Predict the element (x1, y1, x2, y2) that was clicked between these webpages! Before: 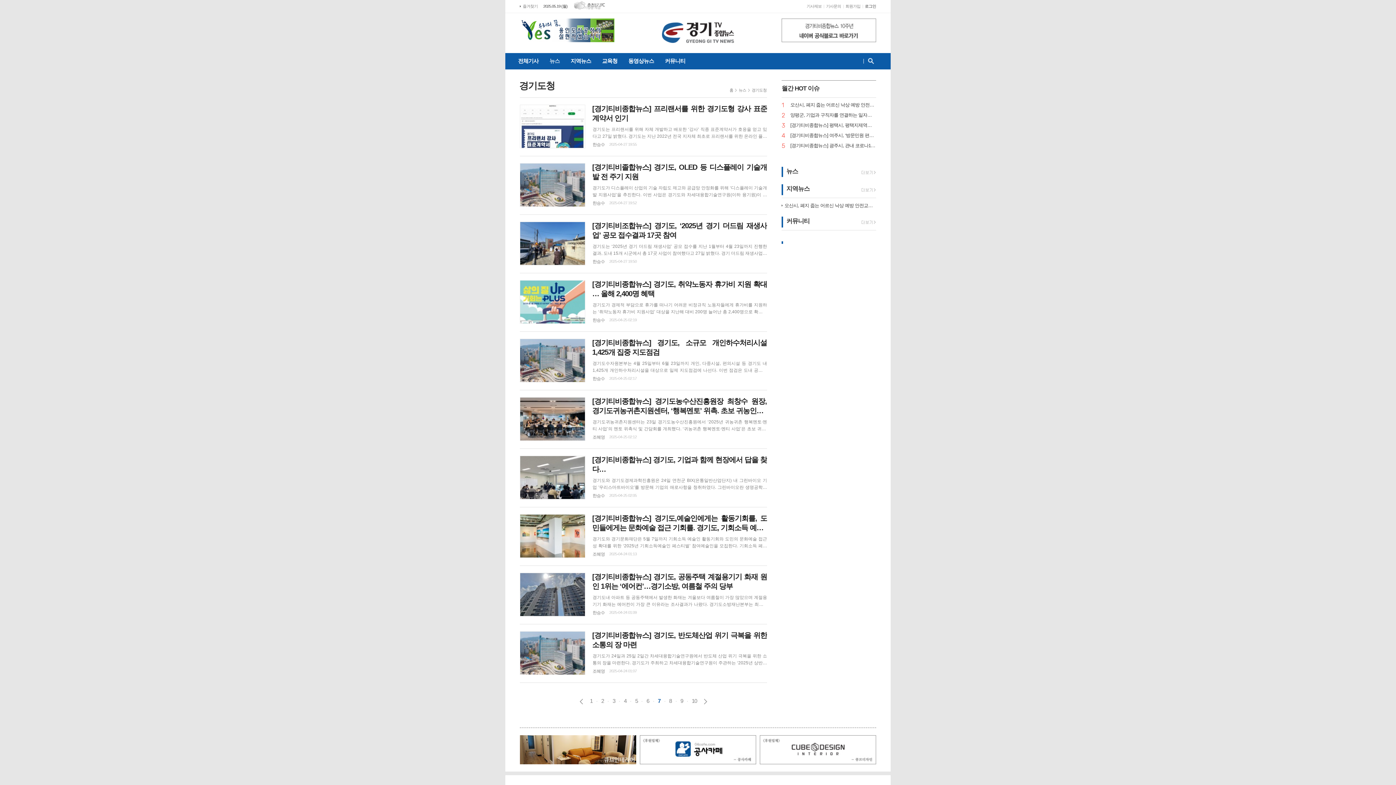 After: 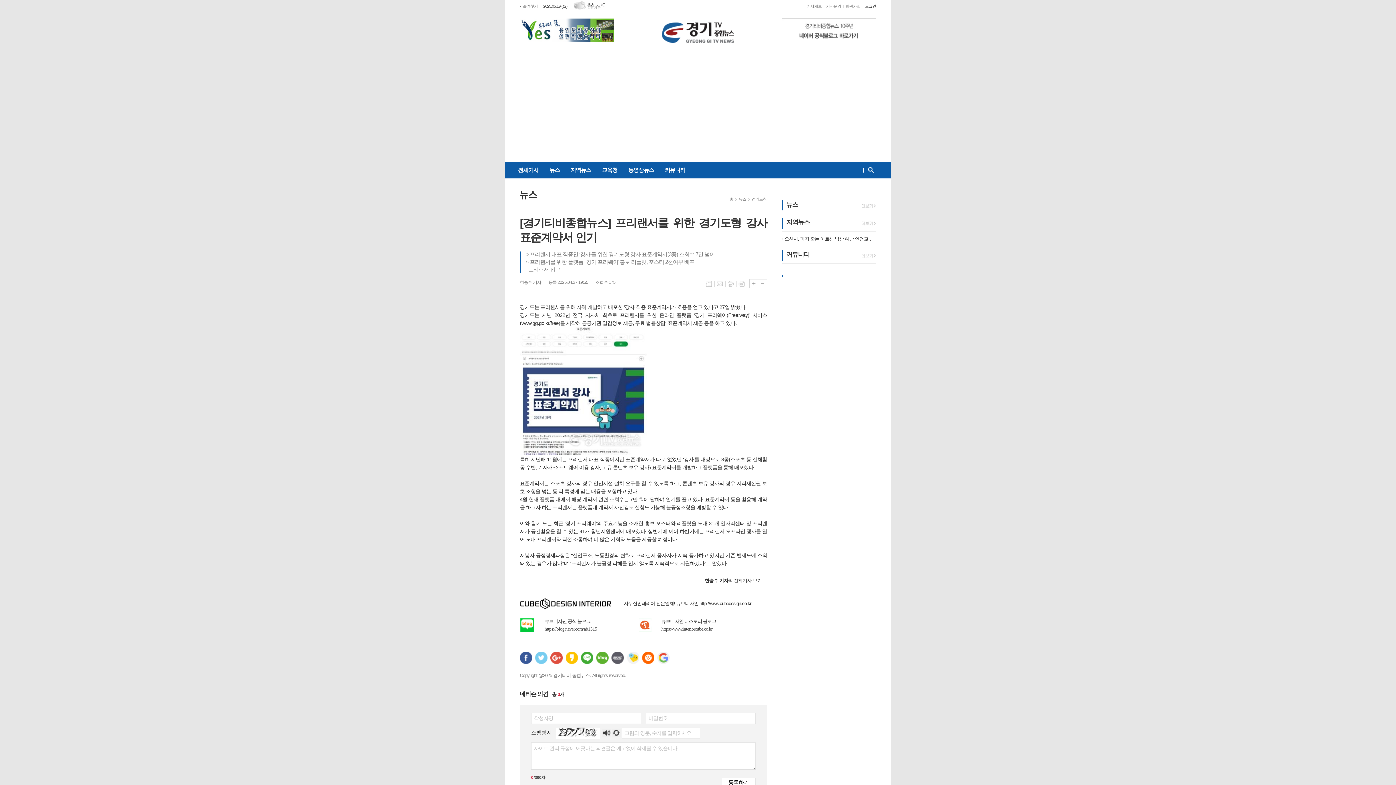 Action: bbox: (520, 104, 767, 146) label: [경기티비종합뉴스] 프리랜서를 위한 경기도형 강사 표준계약서 인기

경기도는 프리랜서를 위해 자체 개발하고 배포한 ‘강사’ 직종 표준계약서가 호응을 얻고 있다고 27일 밝혔다. 경기도는 지난 2022년 전국 지자체 최초로 프리랜서를 위한 온라인 플랫폼 ‘경기 프리웨이(Free:way)’ 서비스(www.gg.go.kr/free)를 시작해 공공기관 일감정보 제공, 무료 법률상담, 표준계약서 제공 등을 하고 있다. 특히 지난해 11월에는 프리랜서 대표 직종이지만 표준계약서가 따로 없었던 ‘강사’를 대상으로 3종(스포츠 등 신체활동 수반, 기자재·소프트웨어 이용 강사, 고유 콘텐츠 보유 강사) 표준...

한승수
2025-04-27 19:55